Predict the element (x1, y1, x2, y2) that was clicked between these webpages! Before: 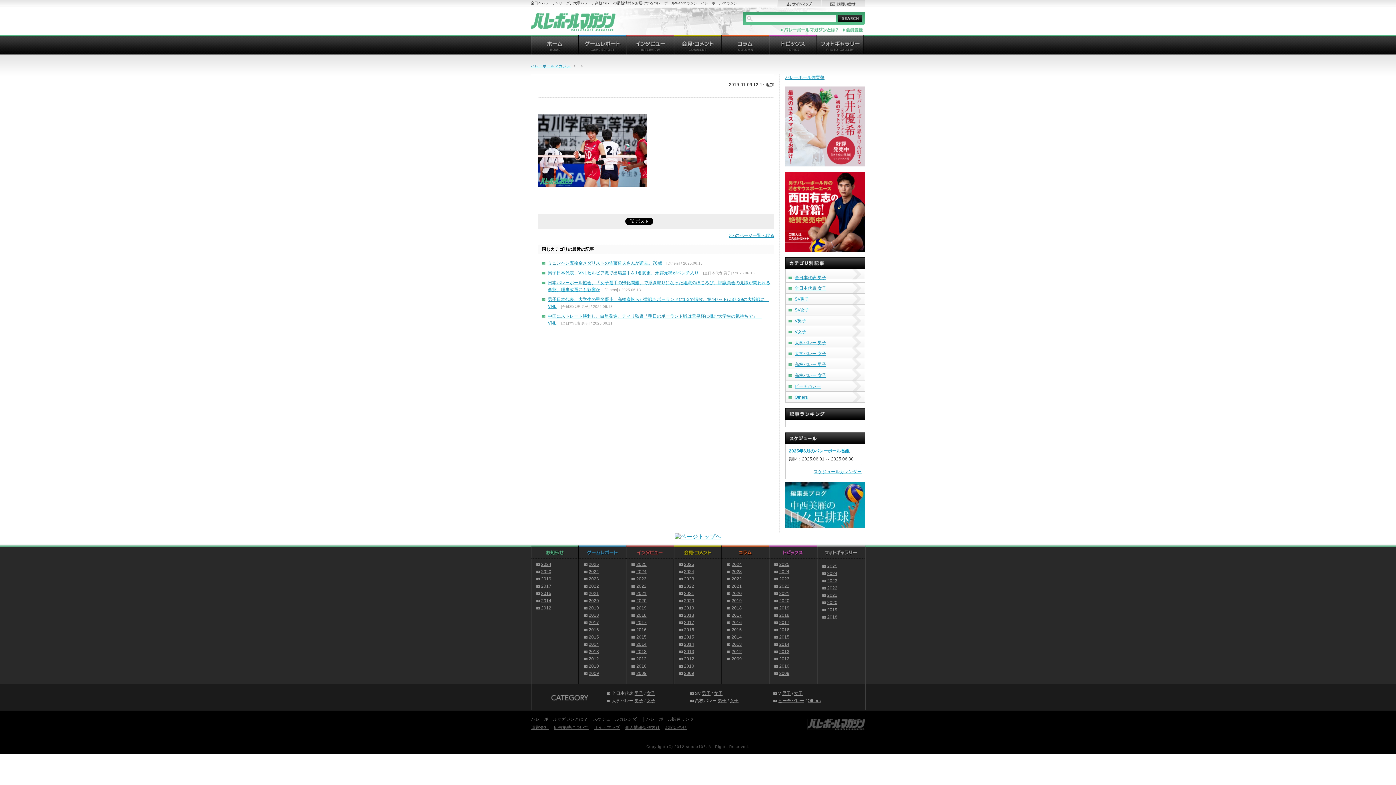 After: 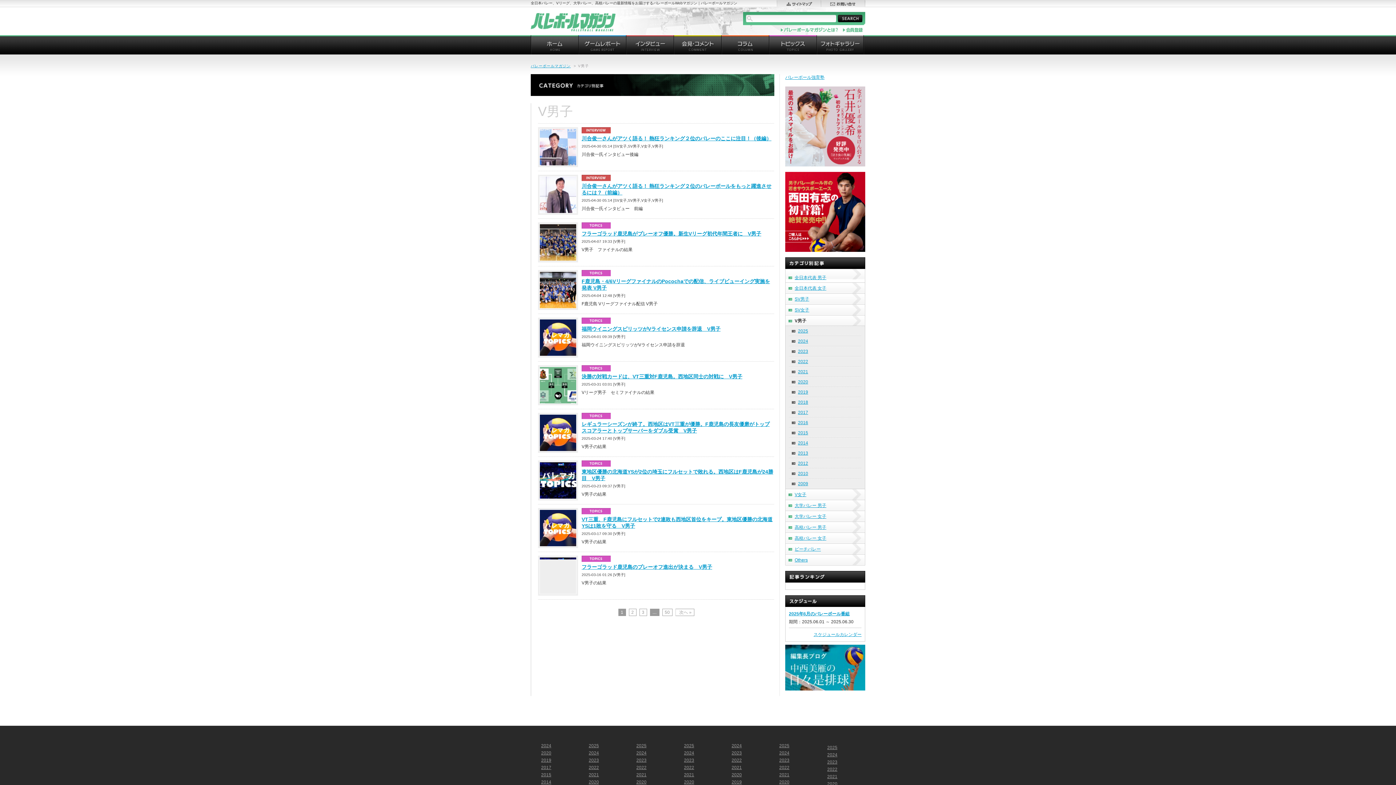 Action: bbox: (782, 691, 791, 696) label: 男子